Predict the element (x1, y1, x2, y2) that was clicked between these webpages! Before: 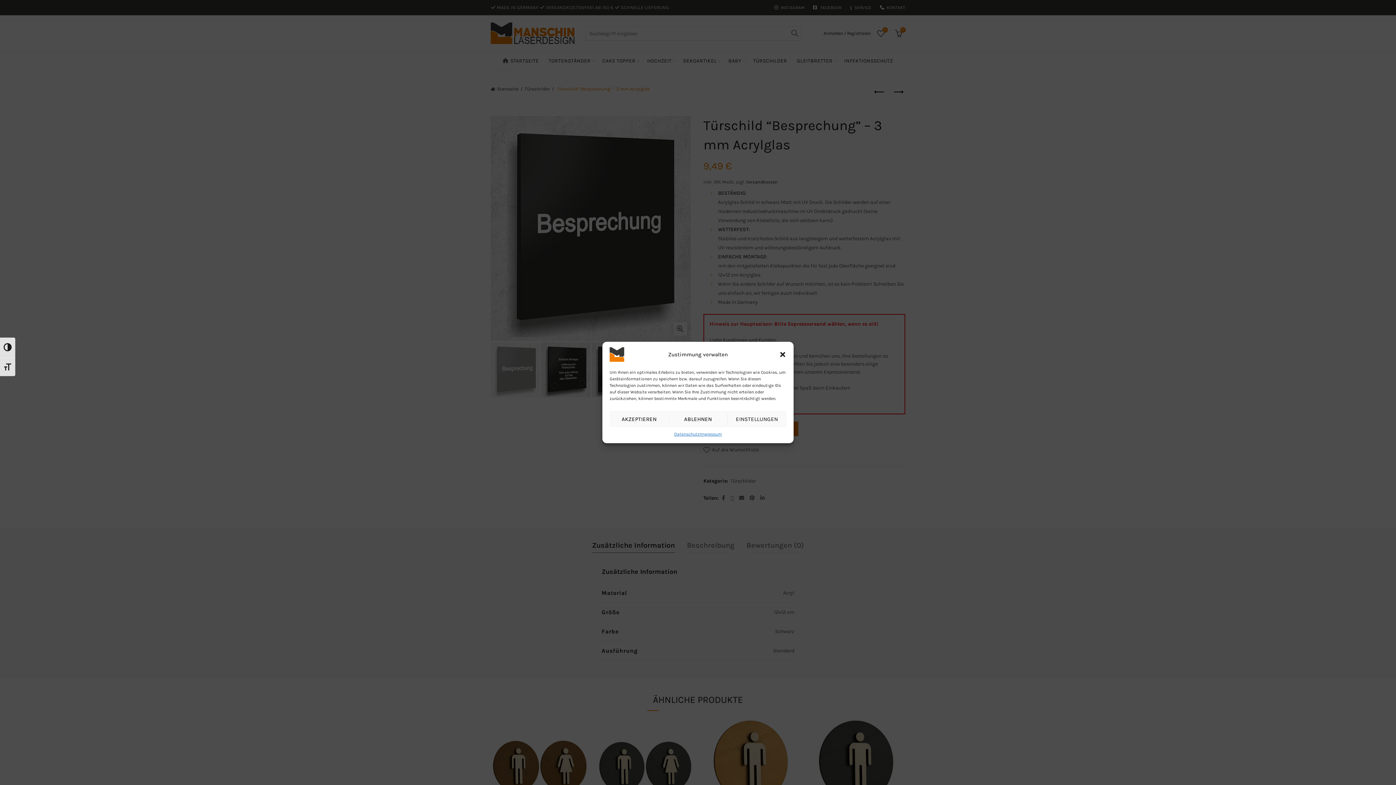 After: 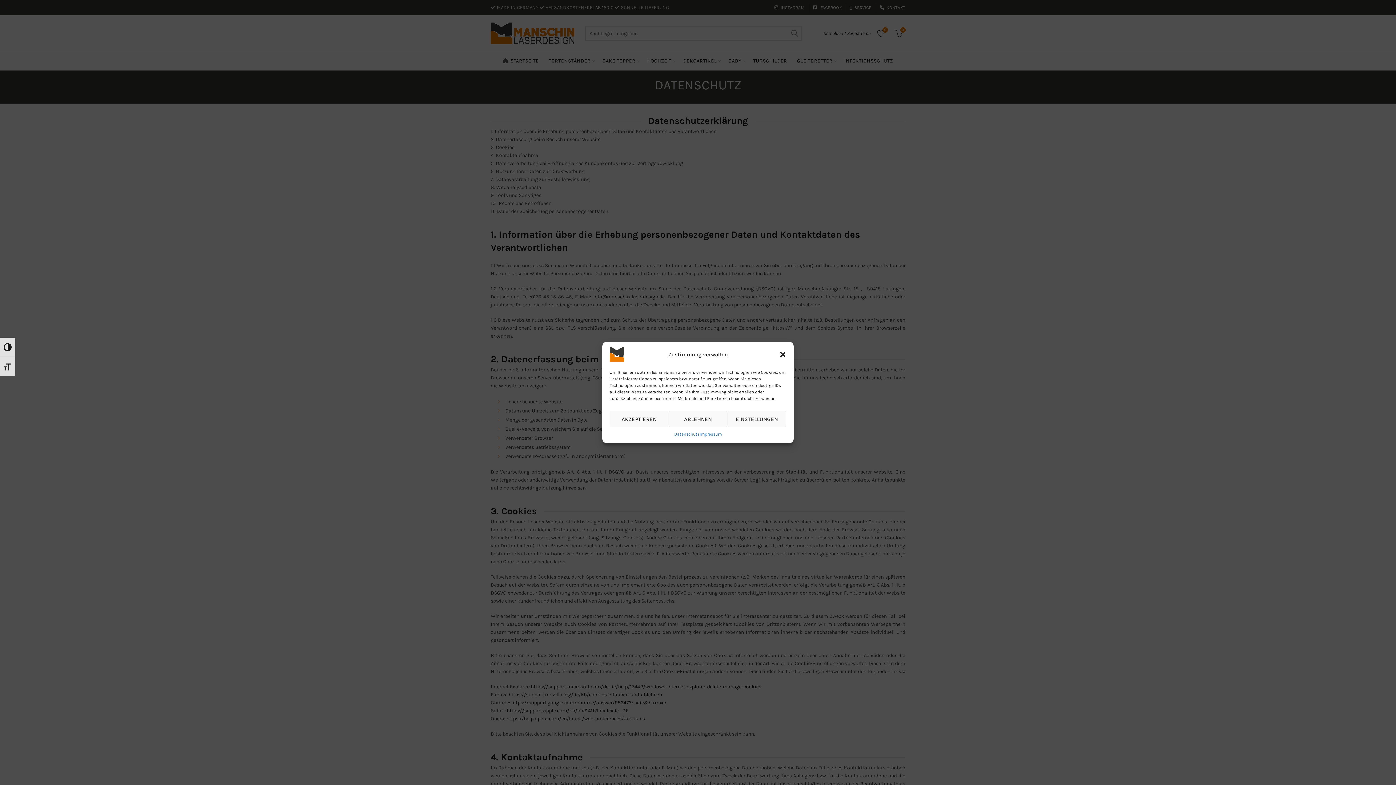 Action: label: Datenschutz bbox: (674, 431, 699, 438)